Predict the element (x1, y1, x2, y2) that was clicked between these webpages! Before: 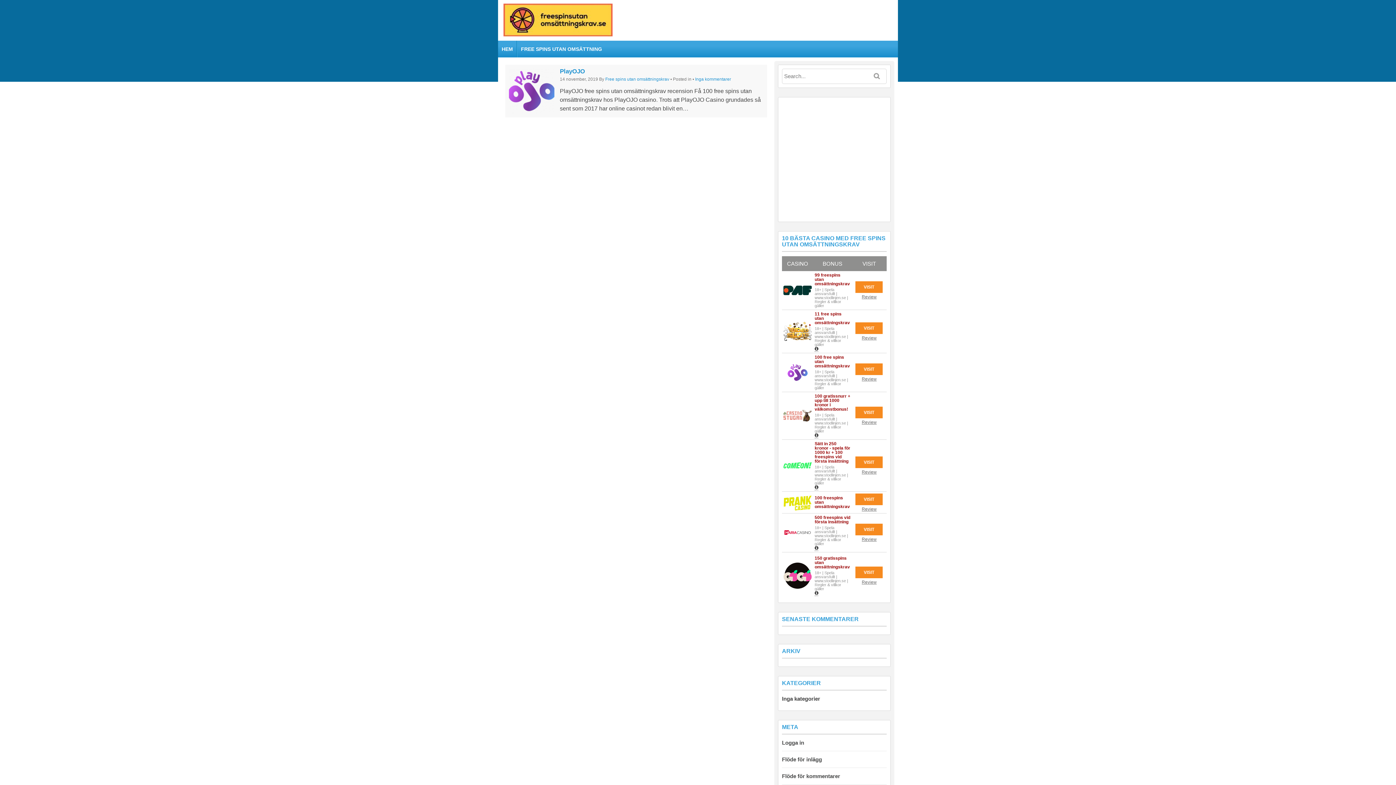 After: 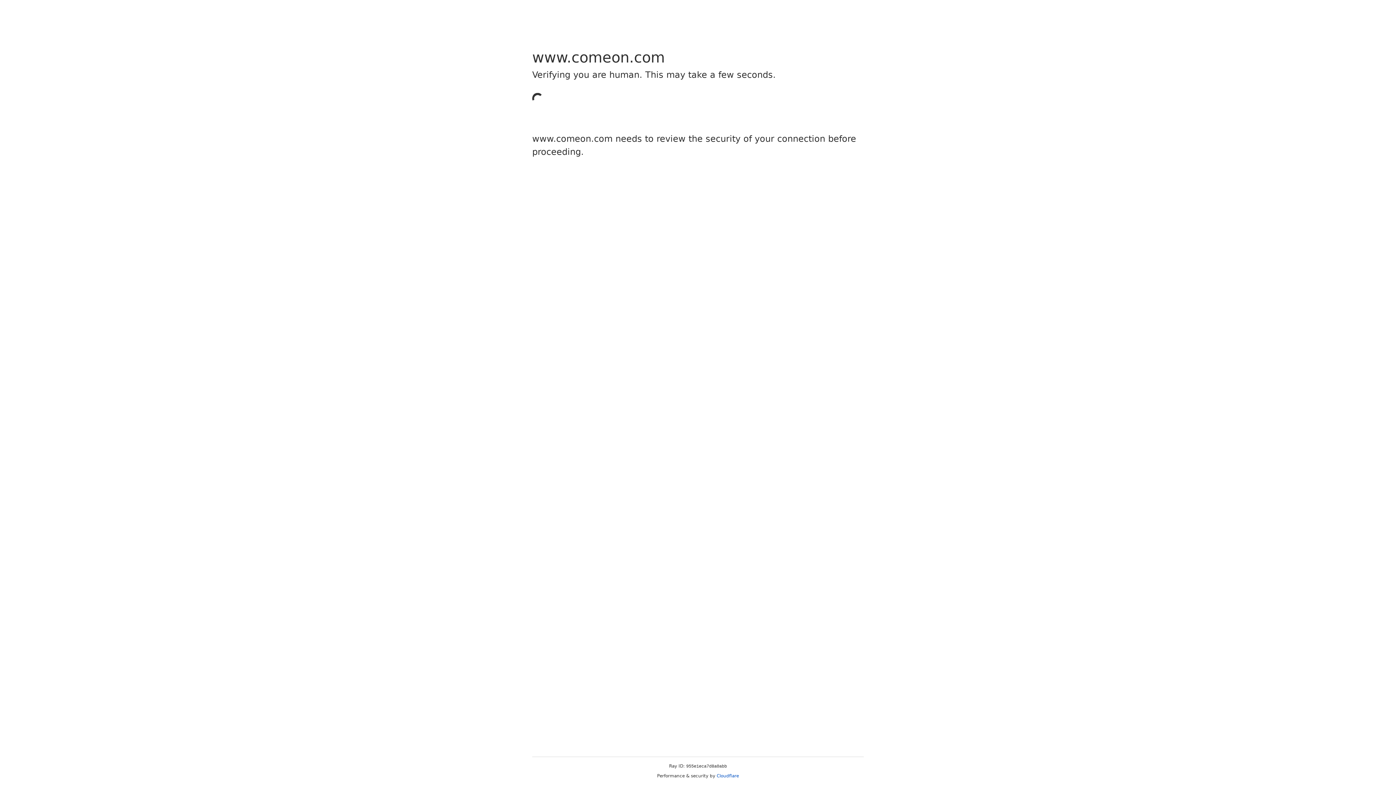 Action: bbox: (855, 456, 882, 468) label: VISIT